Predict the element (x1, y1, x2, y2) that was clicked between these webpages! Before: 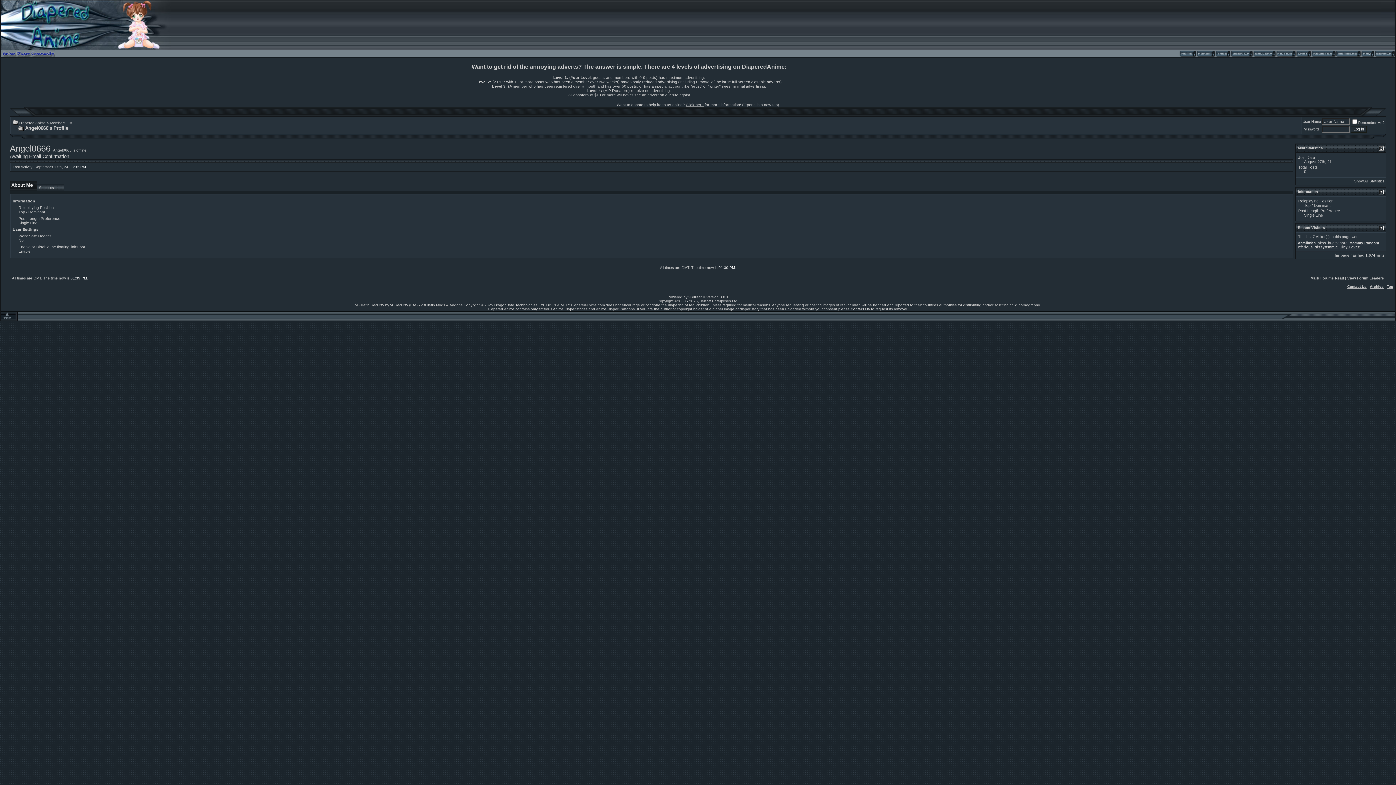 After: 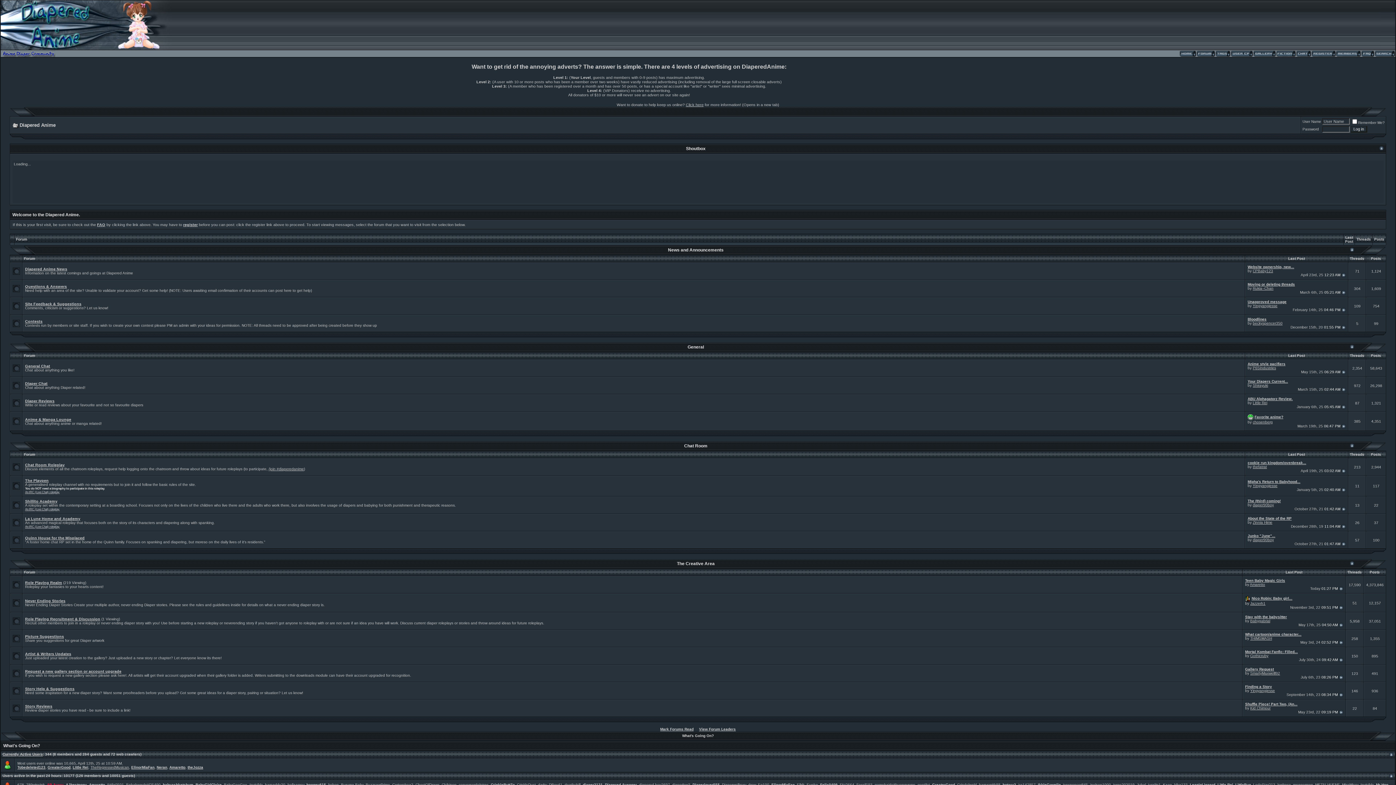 Action: bbox: (19, 121, 45, 125) label: Diapered Anime